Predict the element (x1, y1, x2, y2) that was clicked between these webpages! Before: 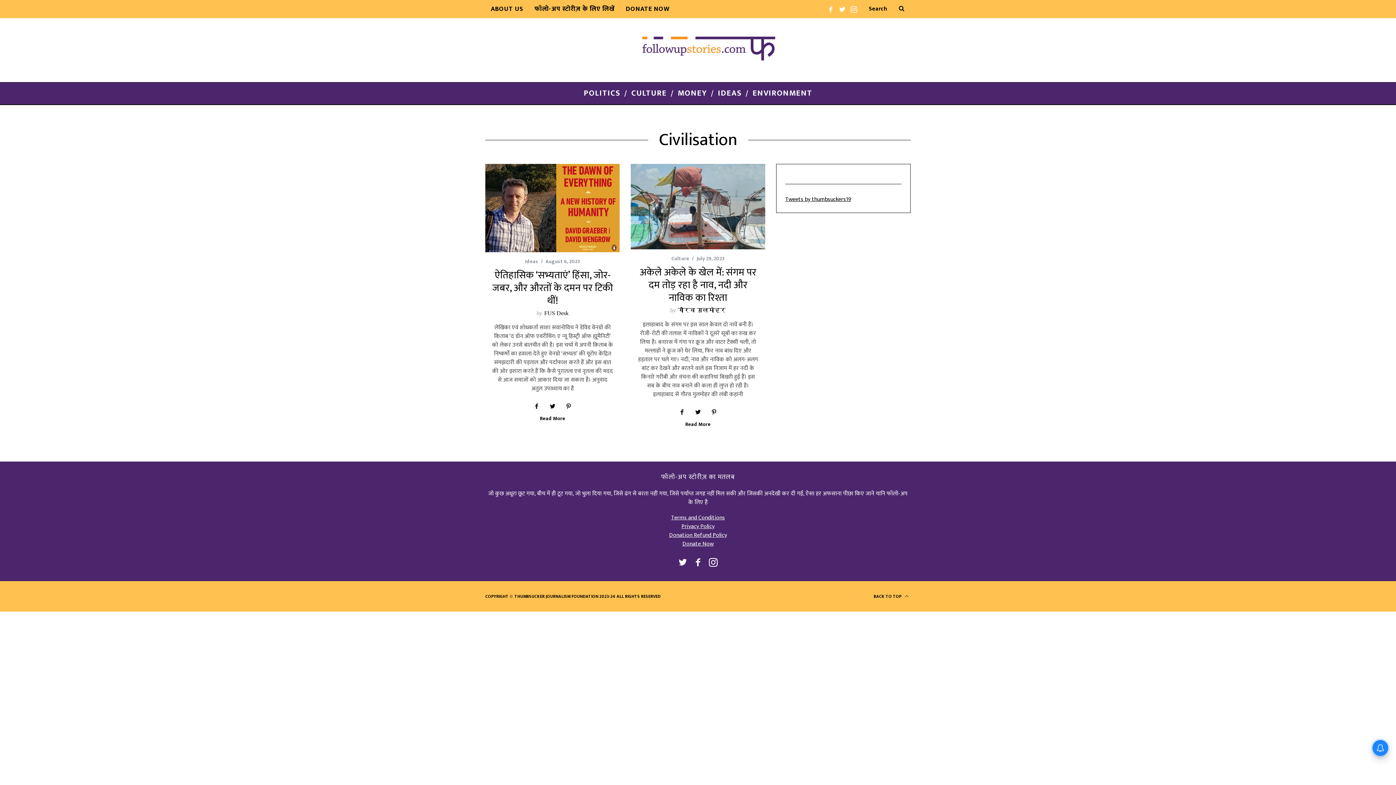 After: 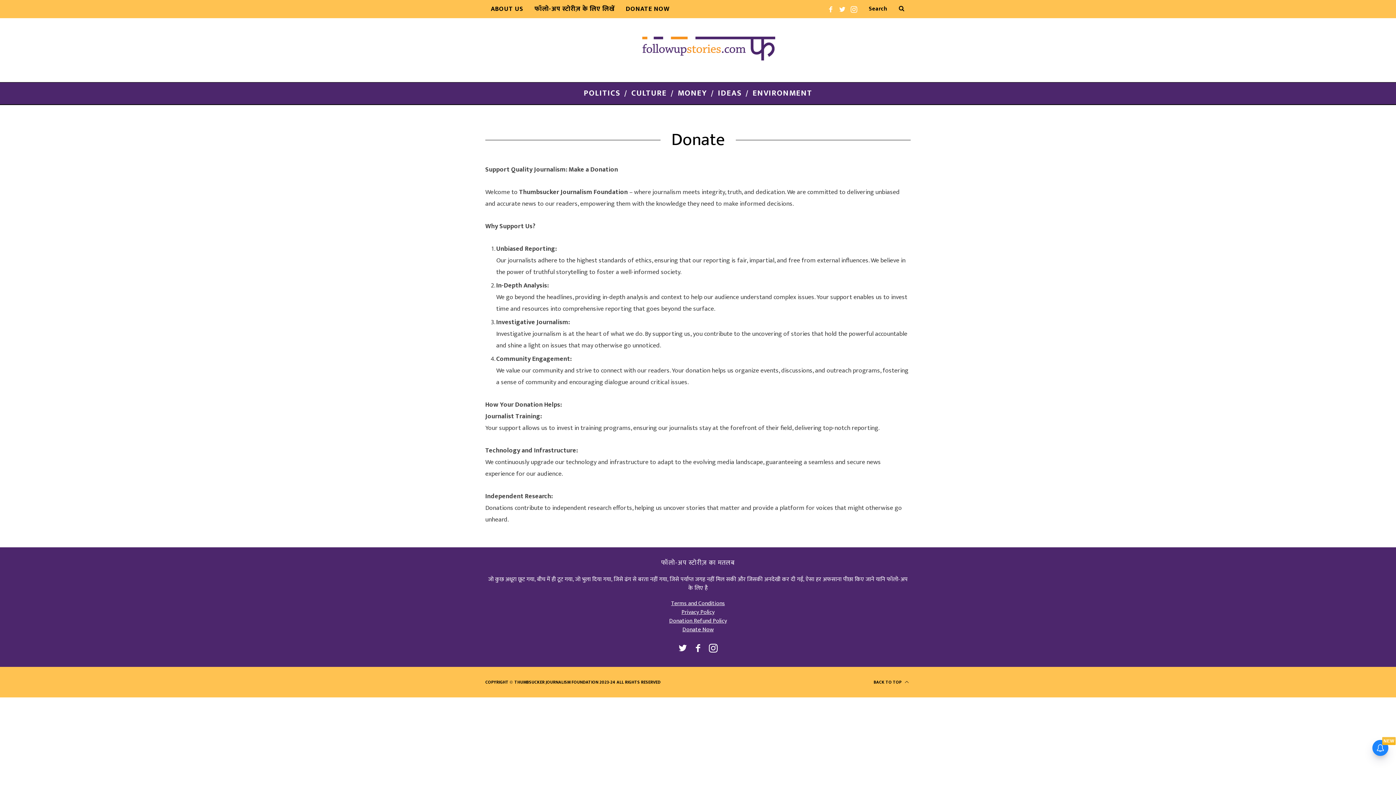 Action: bbox: (682, 539, 713, 549) label: Donate Now